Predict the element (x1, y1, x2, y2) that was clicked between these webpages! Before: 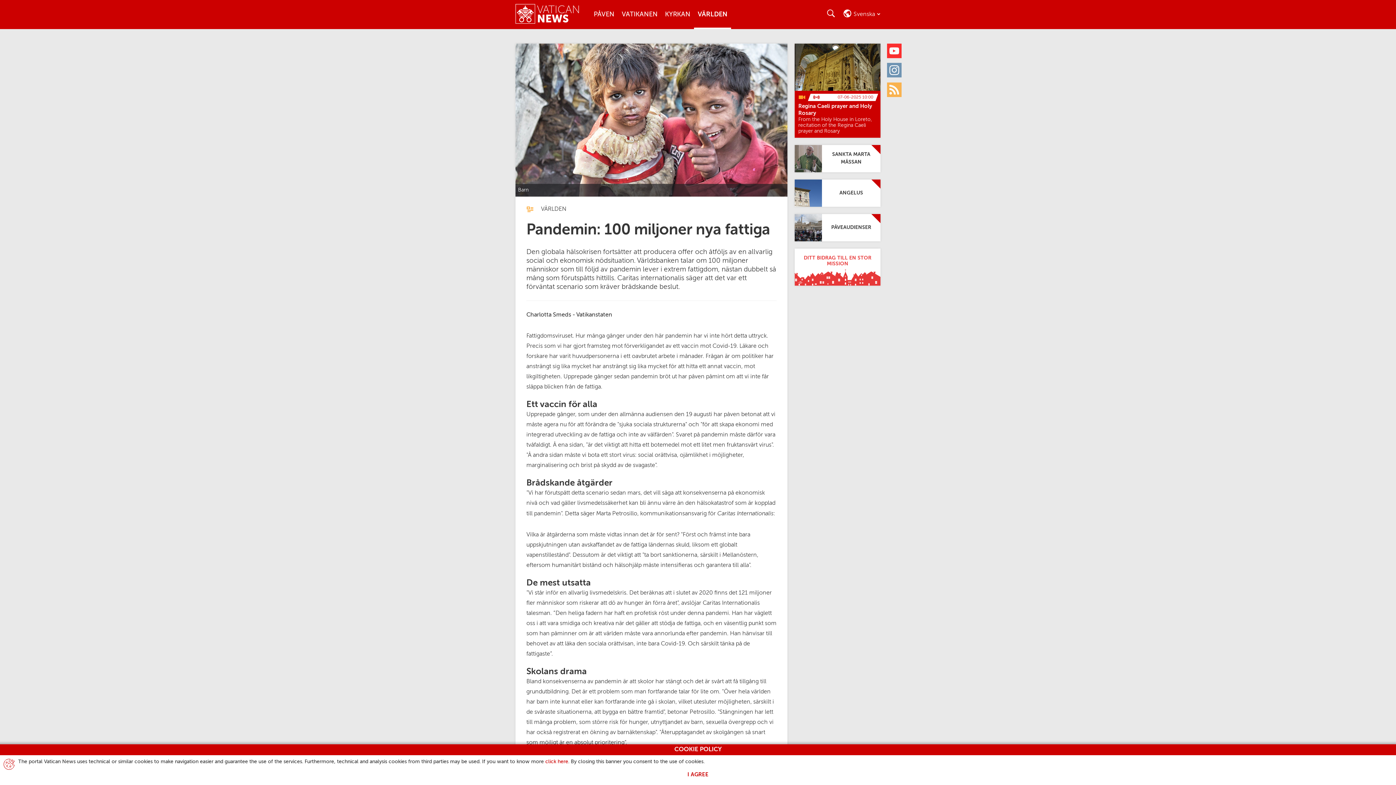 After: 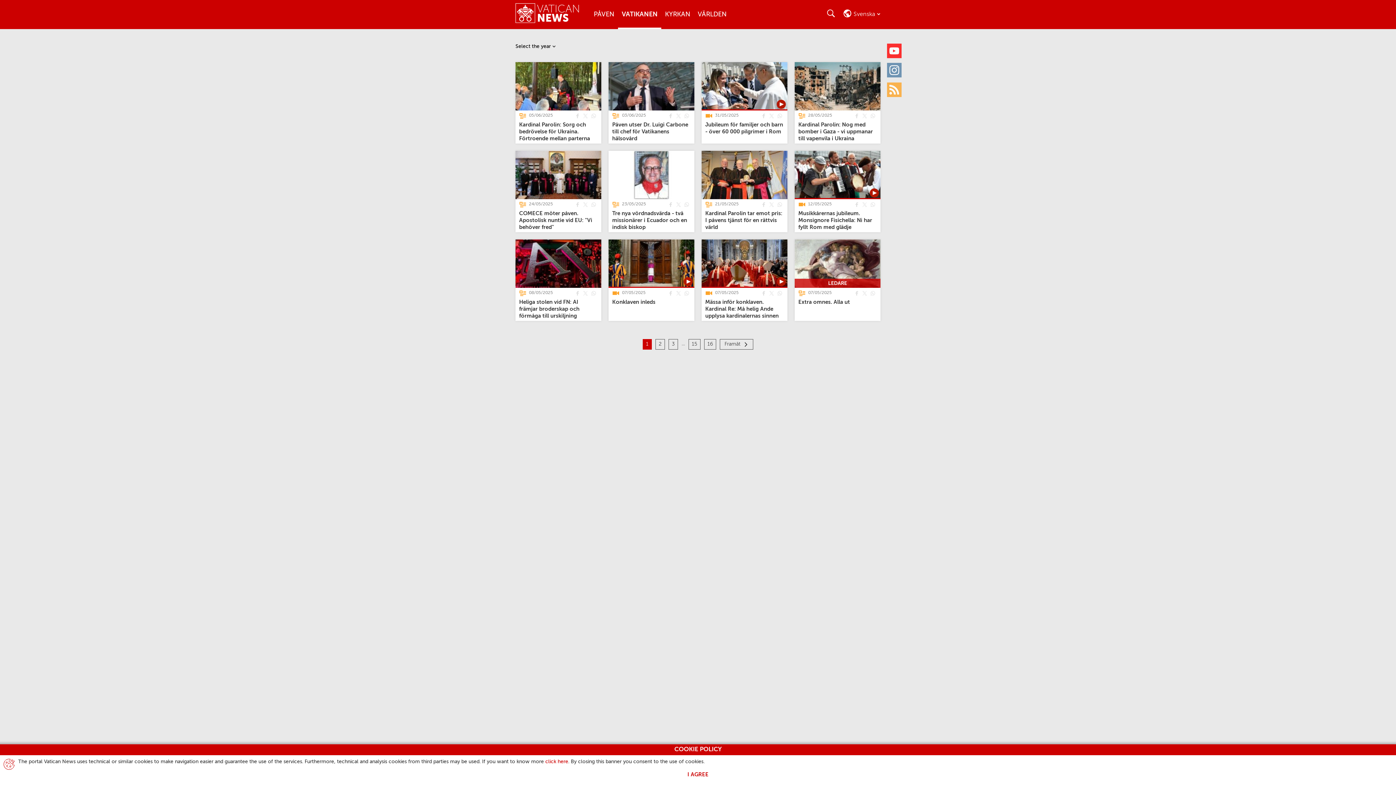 Action: bbox: (618, 0, 661, 29) label: Vatikanen